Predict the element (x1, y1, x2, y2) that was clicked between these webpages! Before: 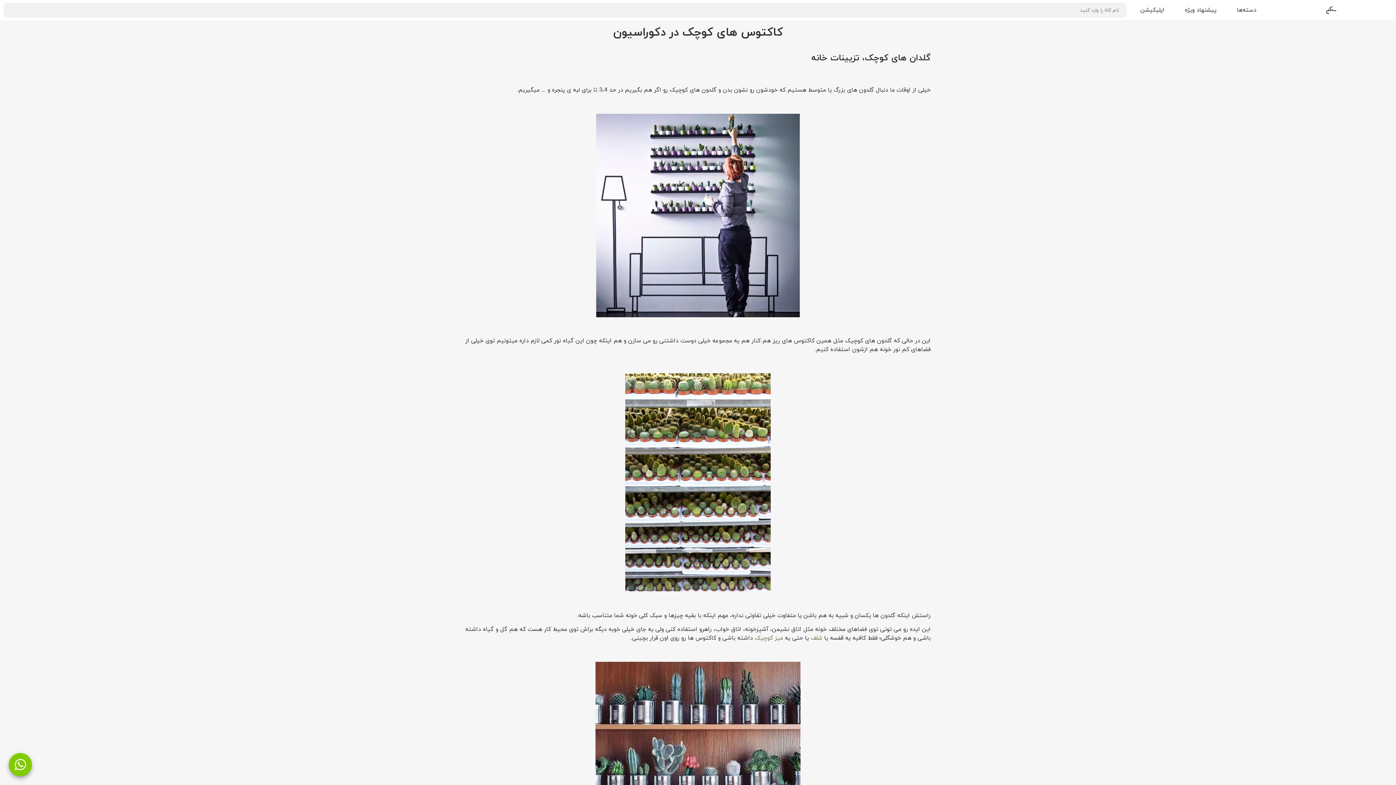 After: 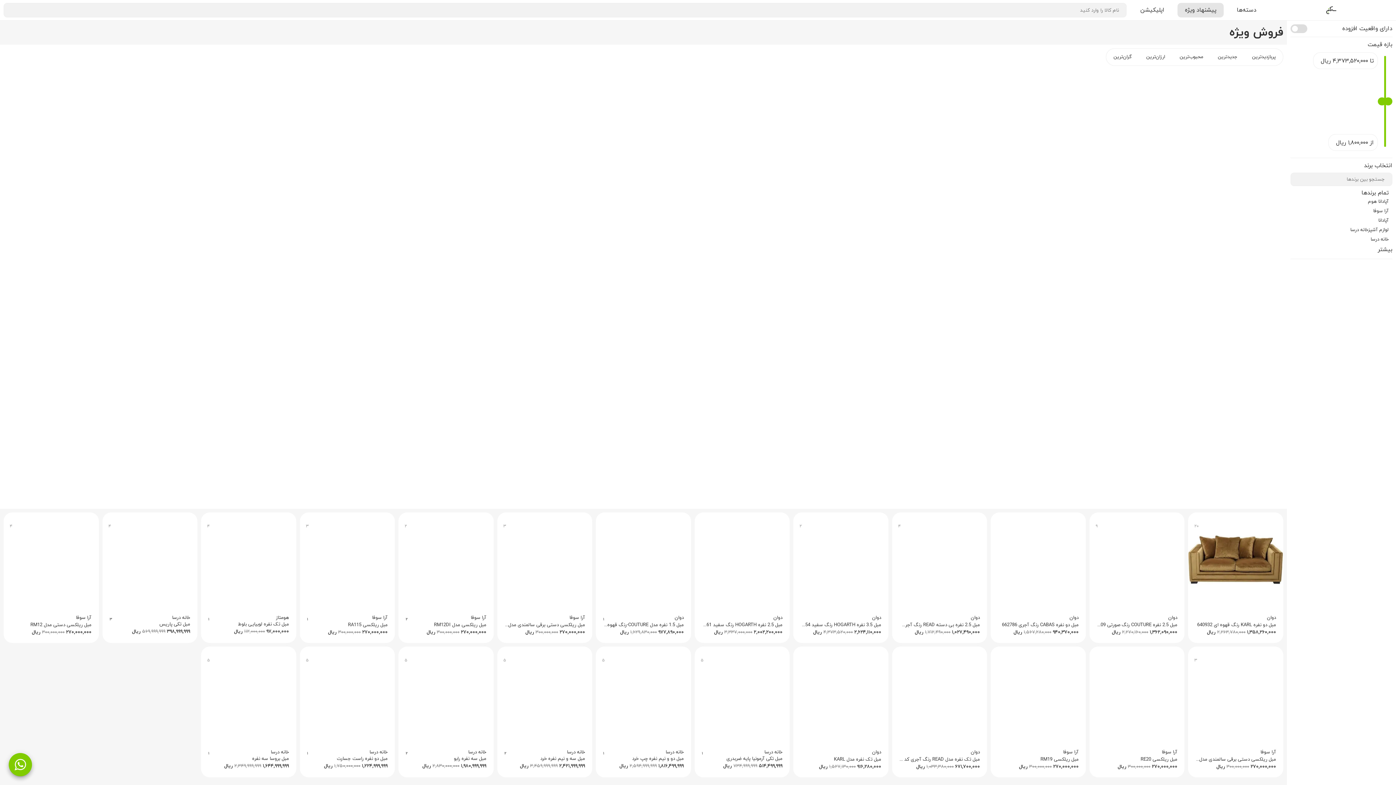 Action: bbox: (1177, 2, 1224, 17) label: پیشنهاد ویژه